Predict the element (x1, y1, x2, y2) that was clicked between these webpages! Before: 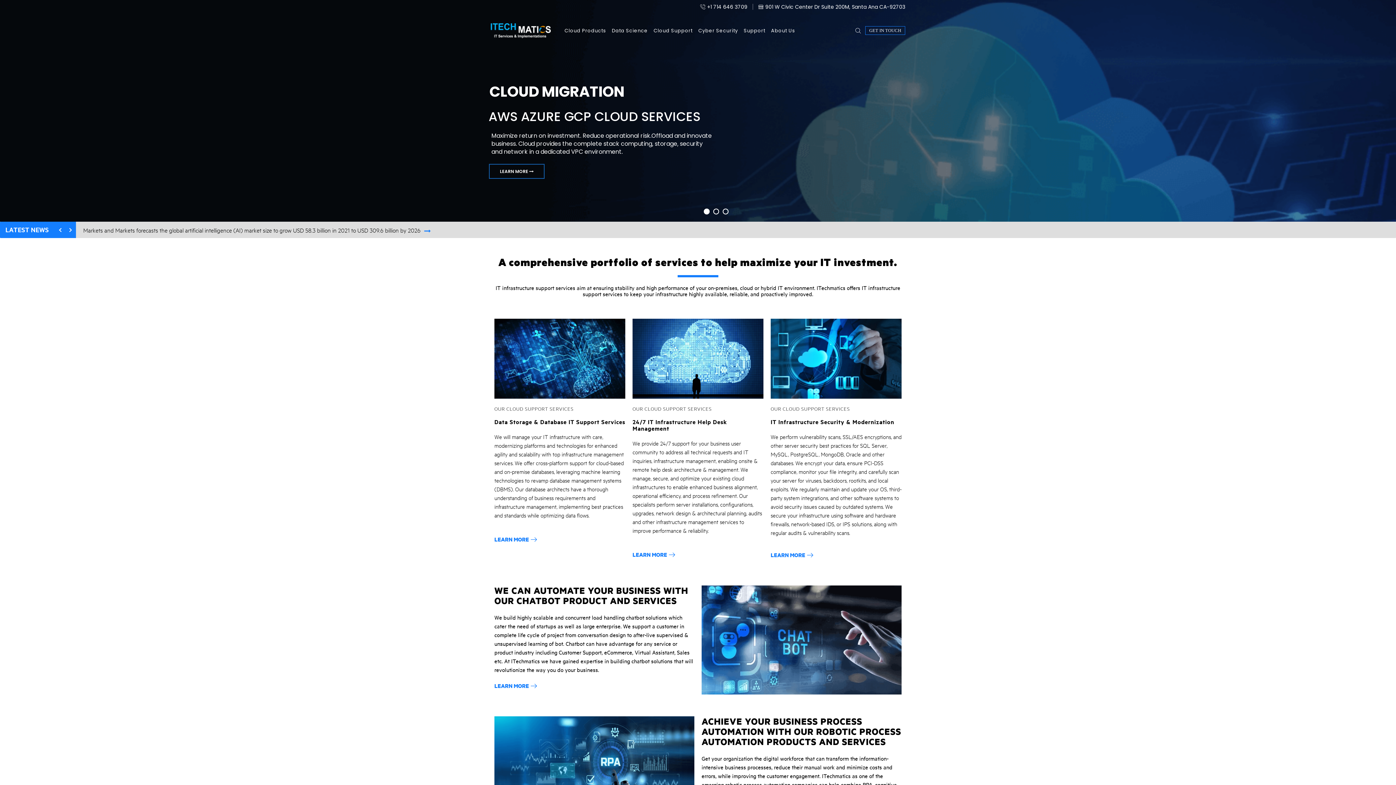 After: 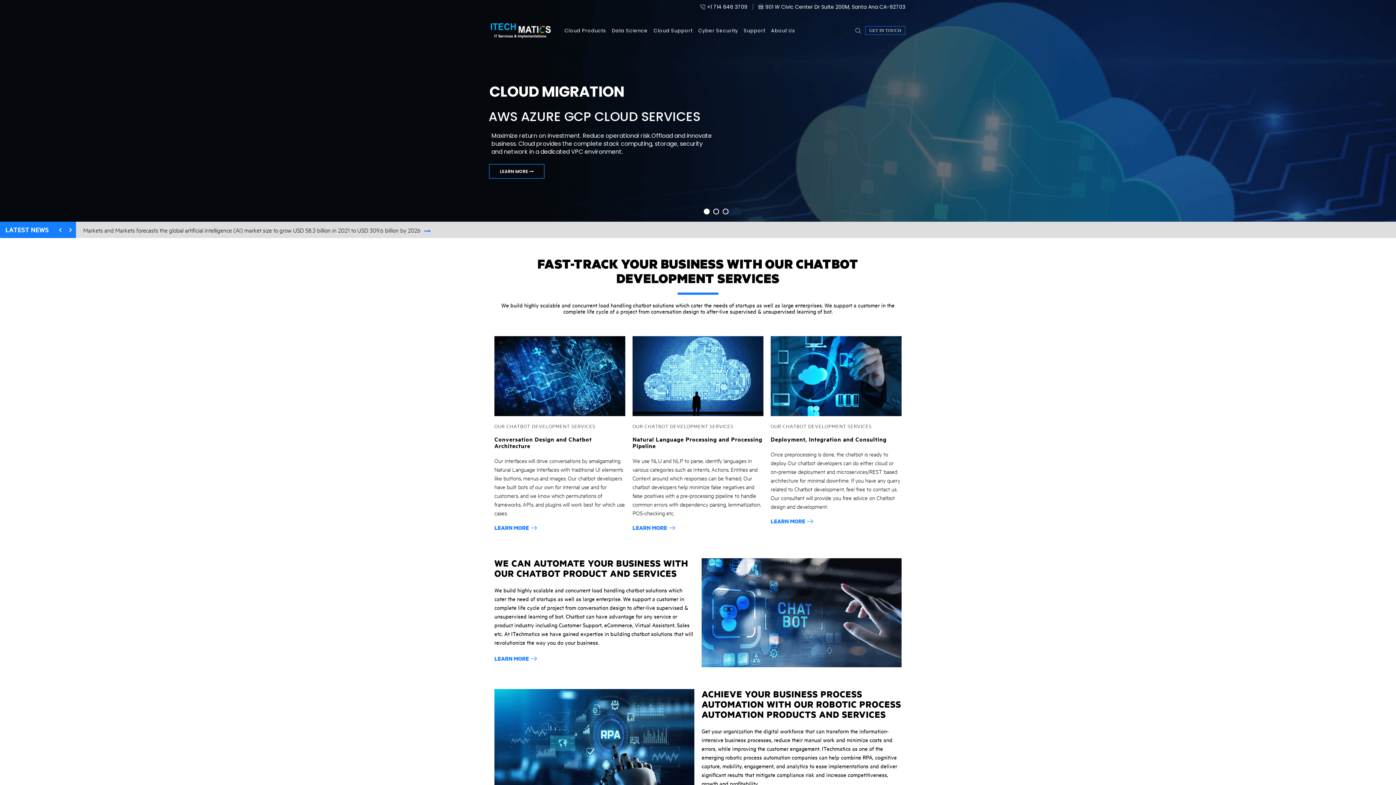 Action: label: LEARN MORE bbox: (494, 681, 535, 690)